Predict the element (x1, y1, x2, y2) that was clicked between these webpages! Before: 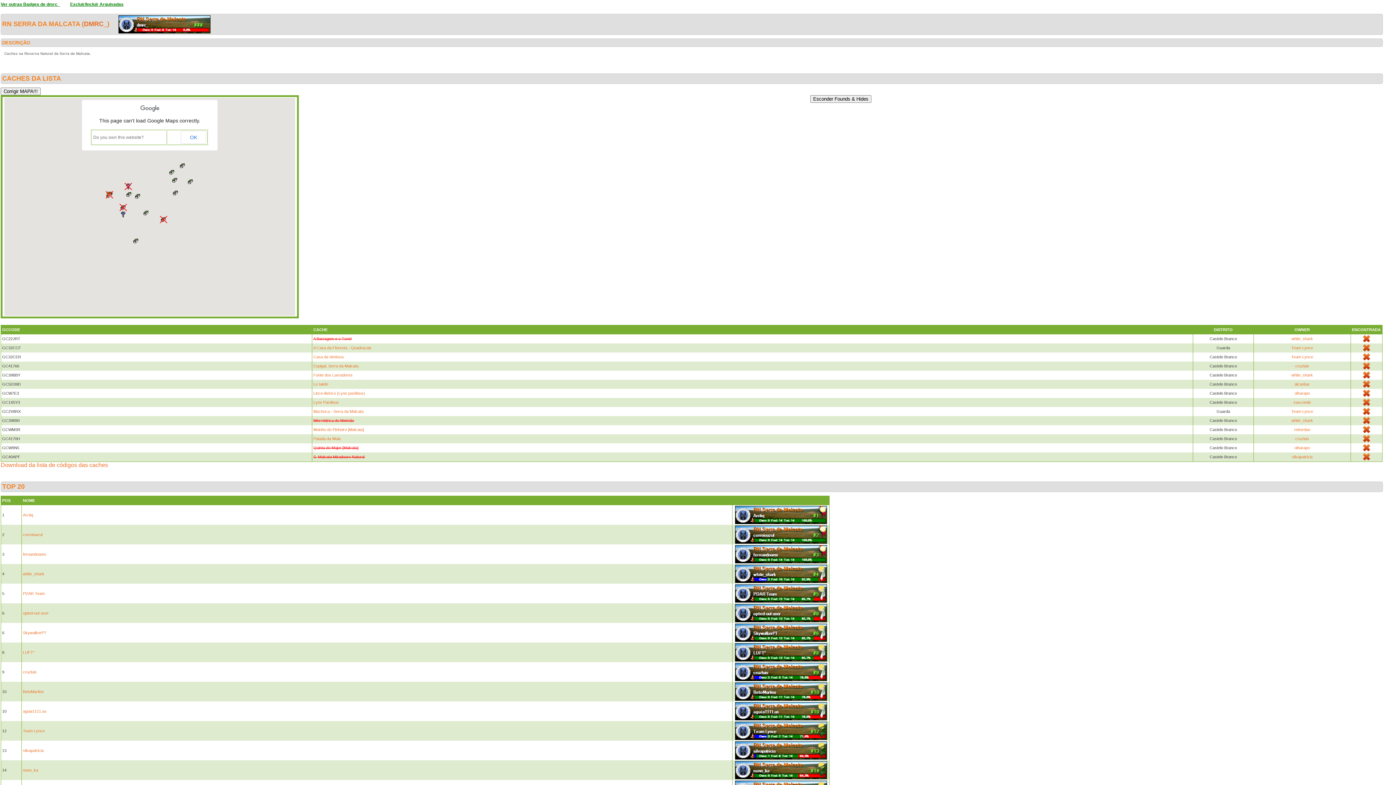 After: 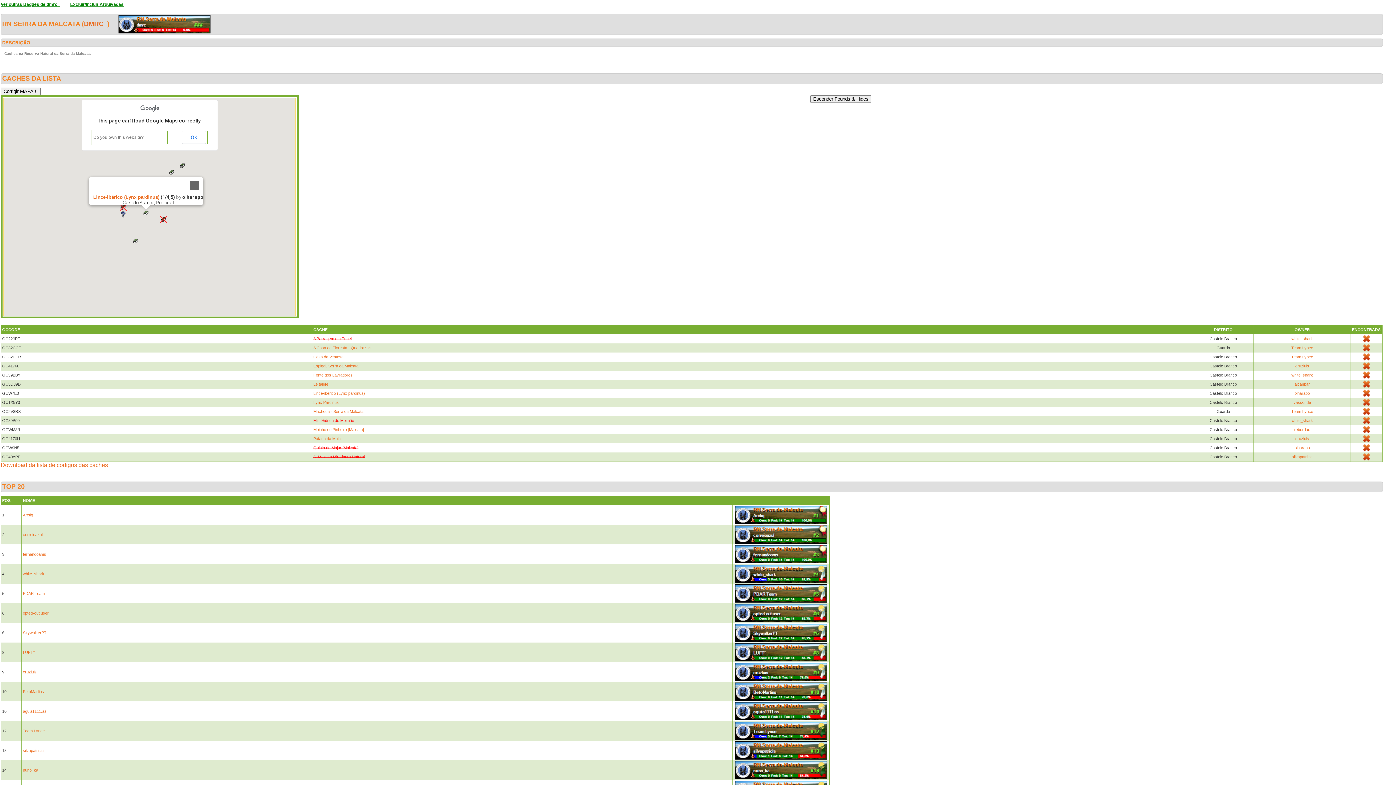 Action: bbox: (142, 209, 149, 216)